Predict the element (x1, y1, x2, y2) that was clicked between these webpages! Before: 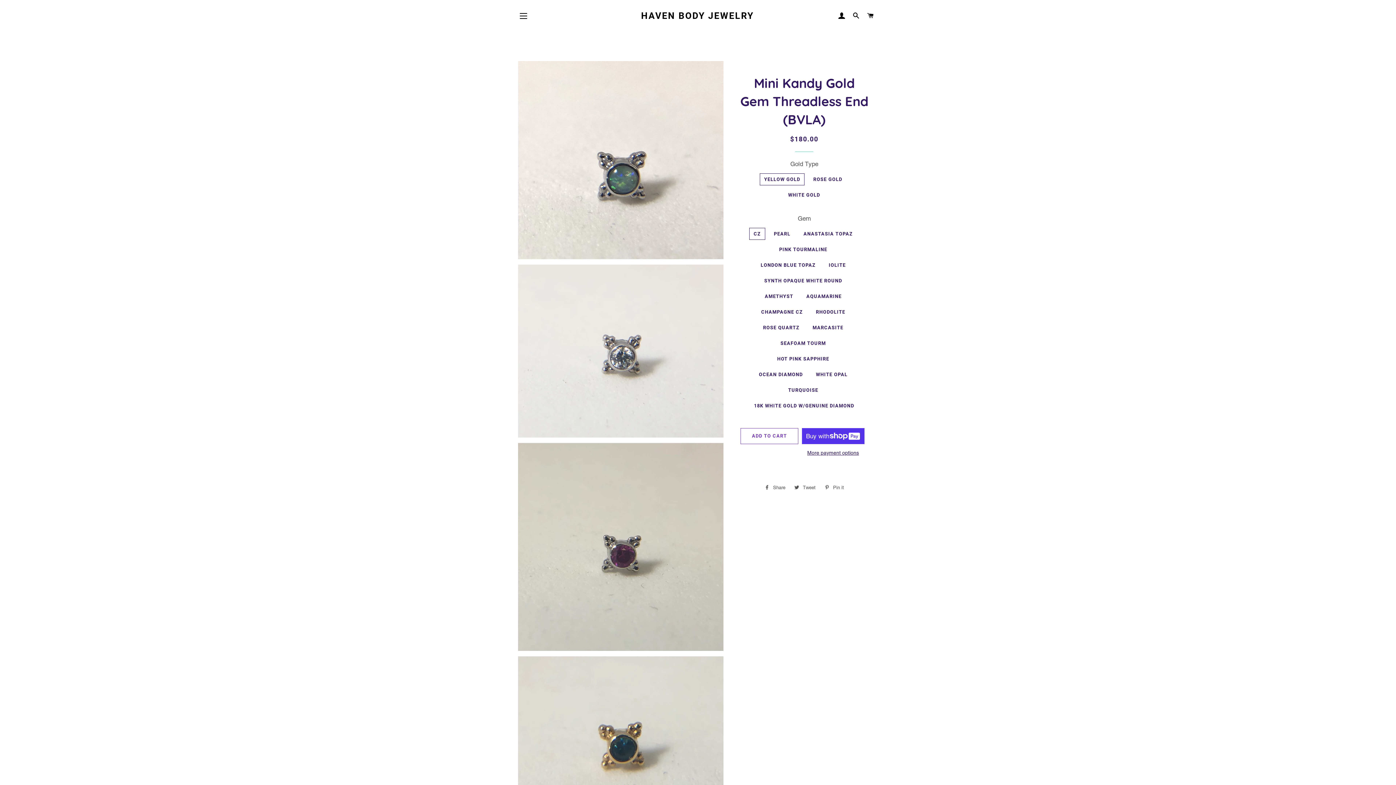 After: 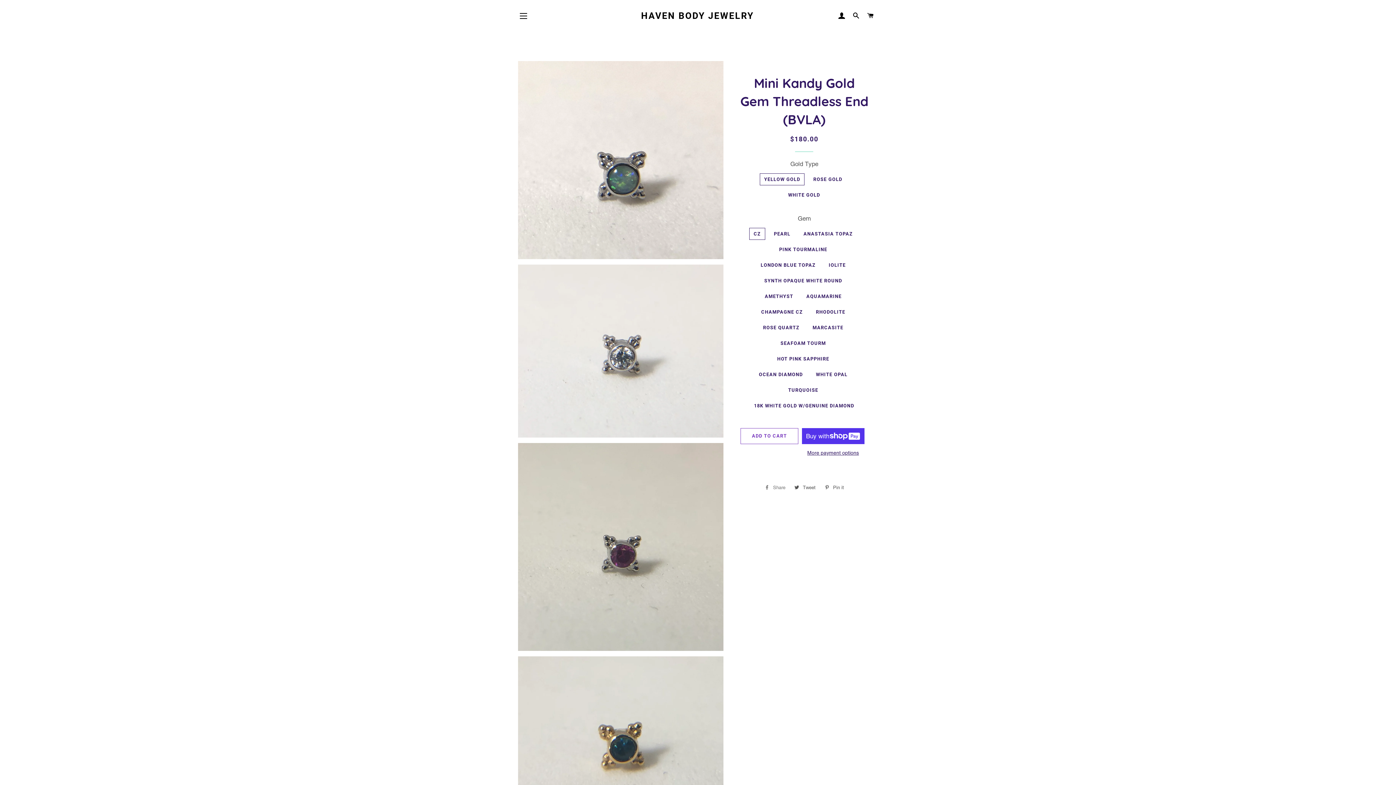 Action: label:  Share
Share on Facebook bbox: (761, 482, 789, 493)